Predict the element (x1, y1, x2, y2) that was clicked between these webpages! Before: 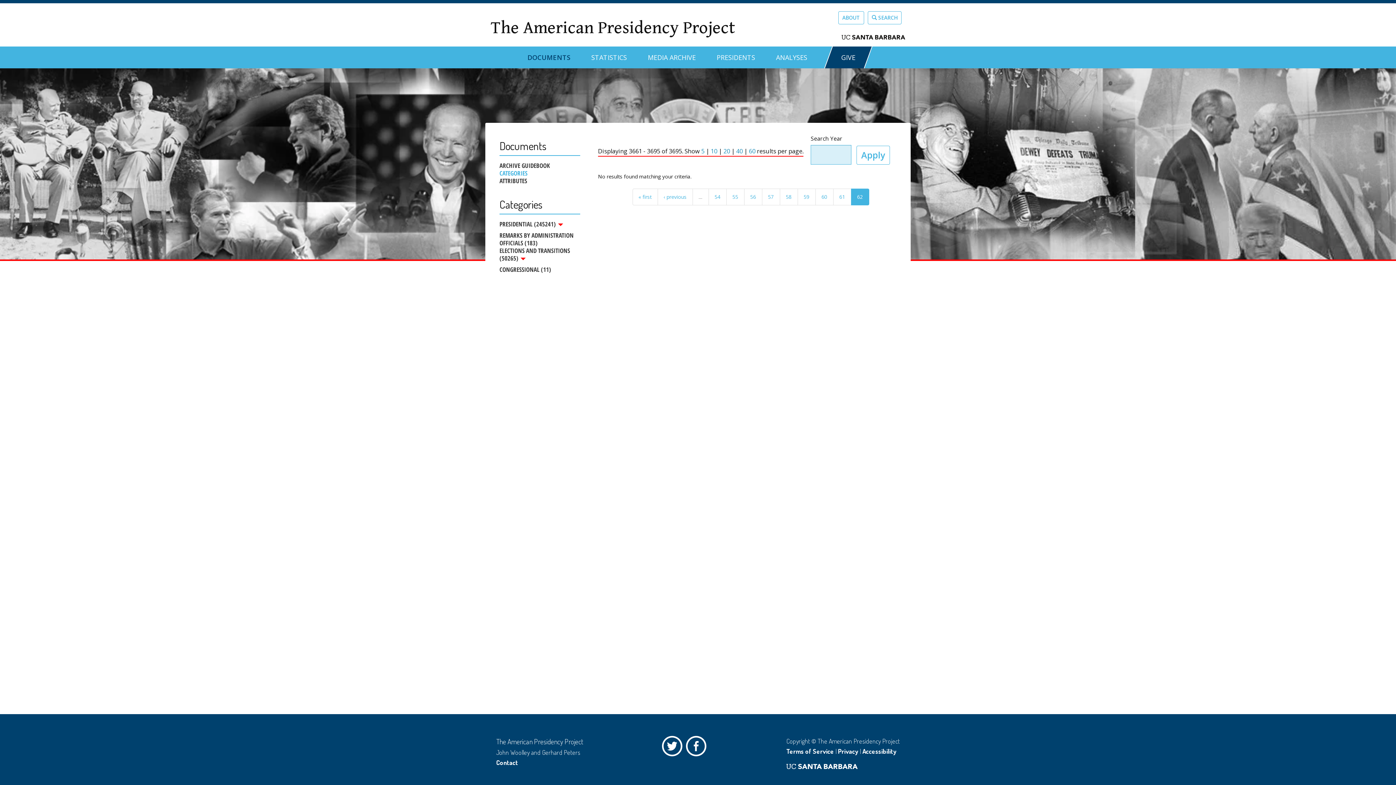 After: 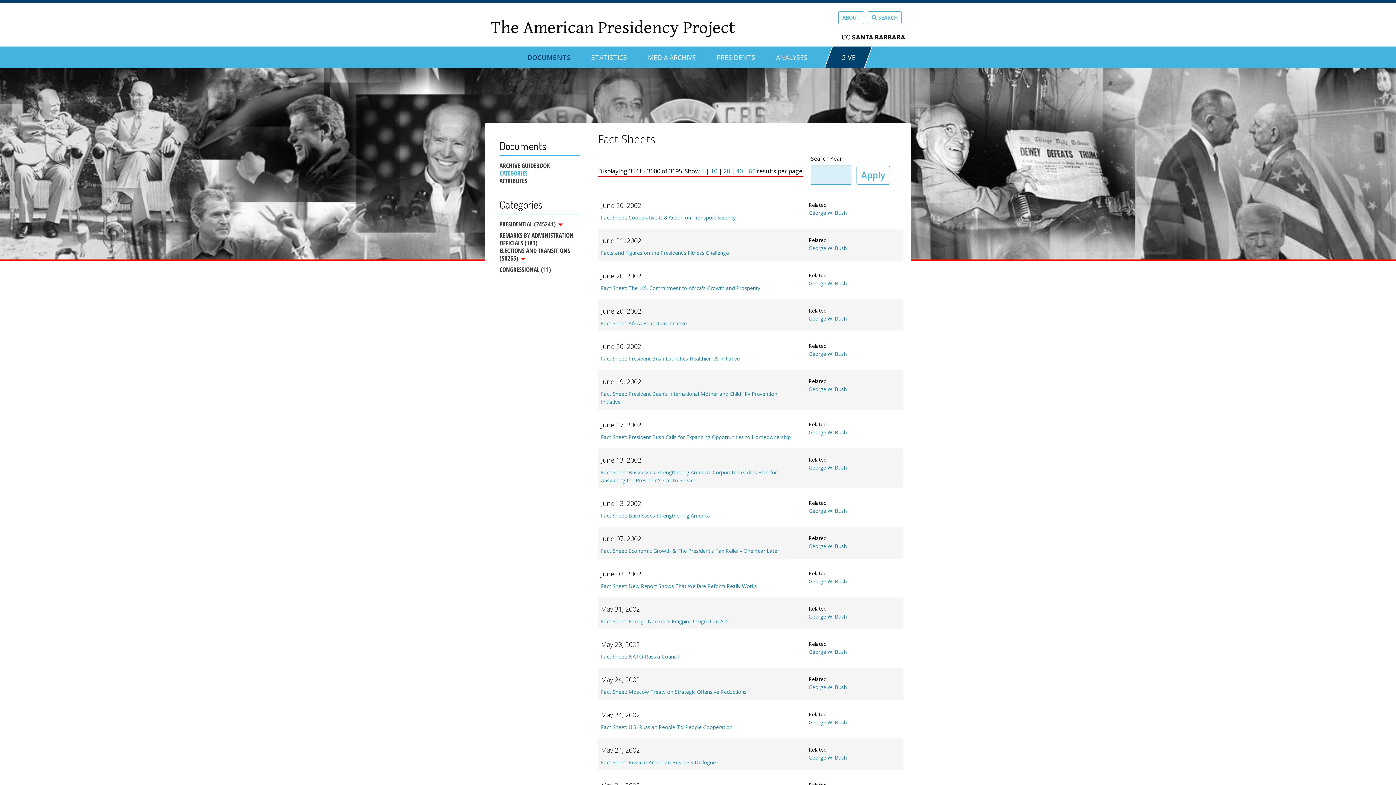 Action: label: 60 bbox: (815, 188, 833, 205)